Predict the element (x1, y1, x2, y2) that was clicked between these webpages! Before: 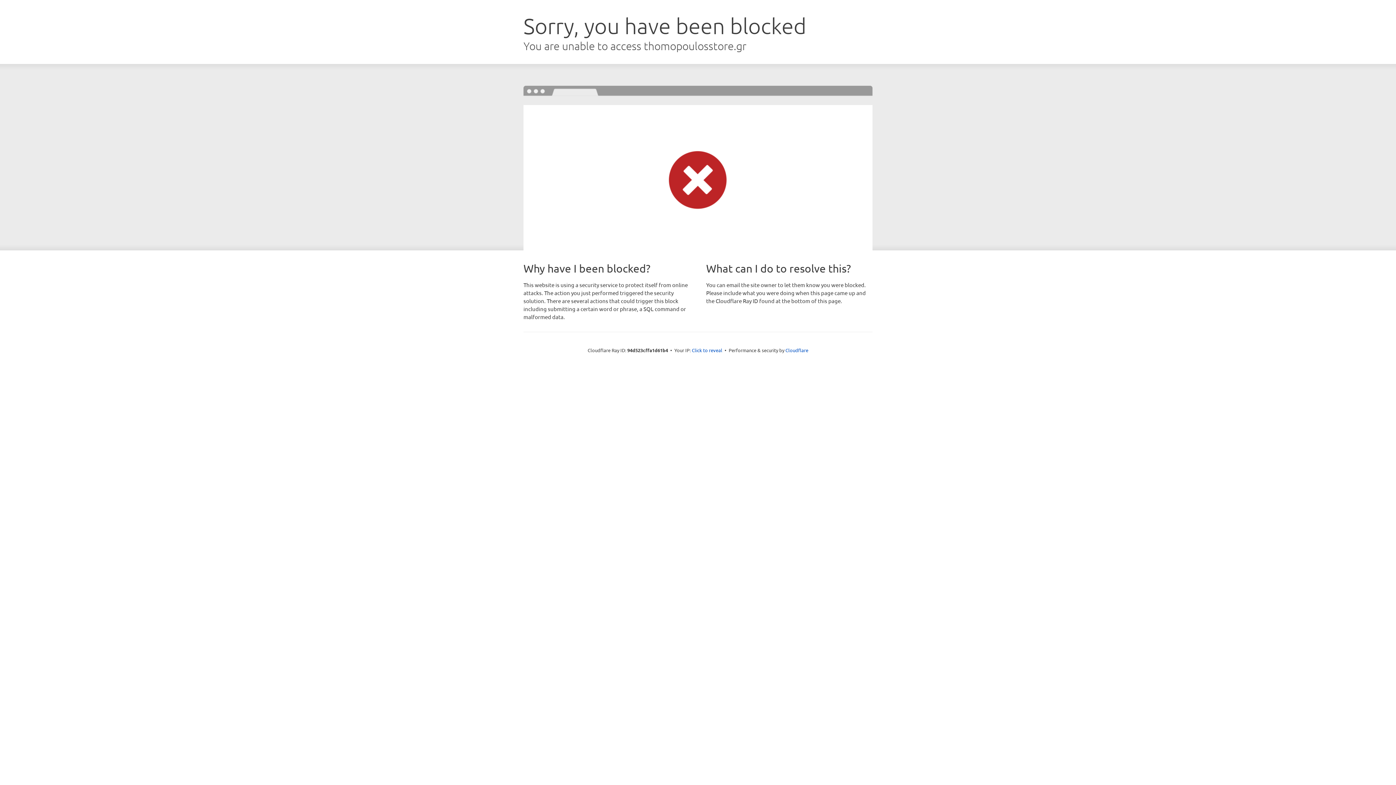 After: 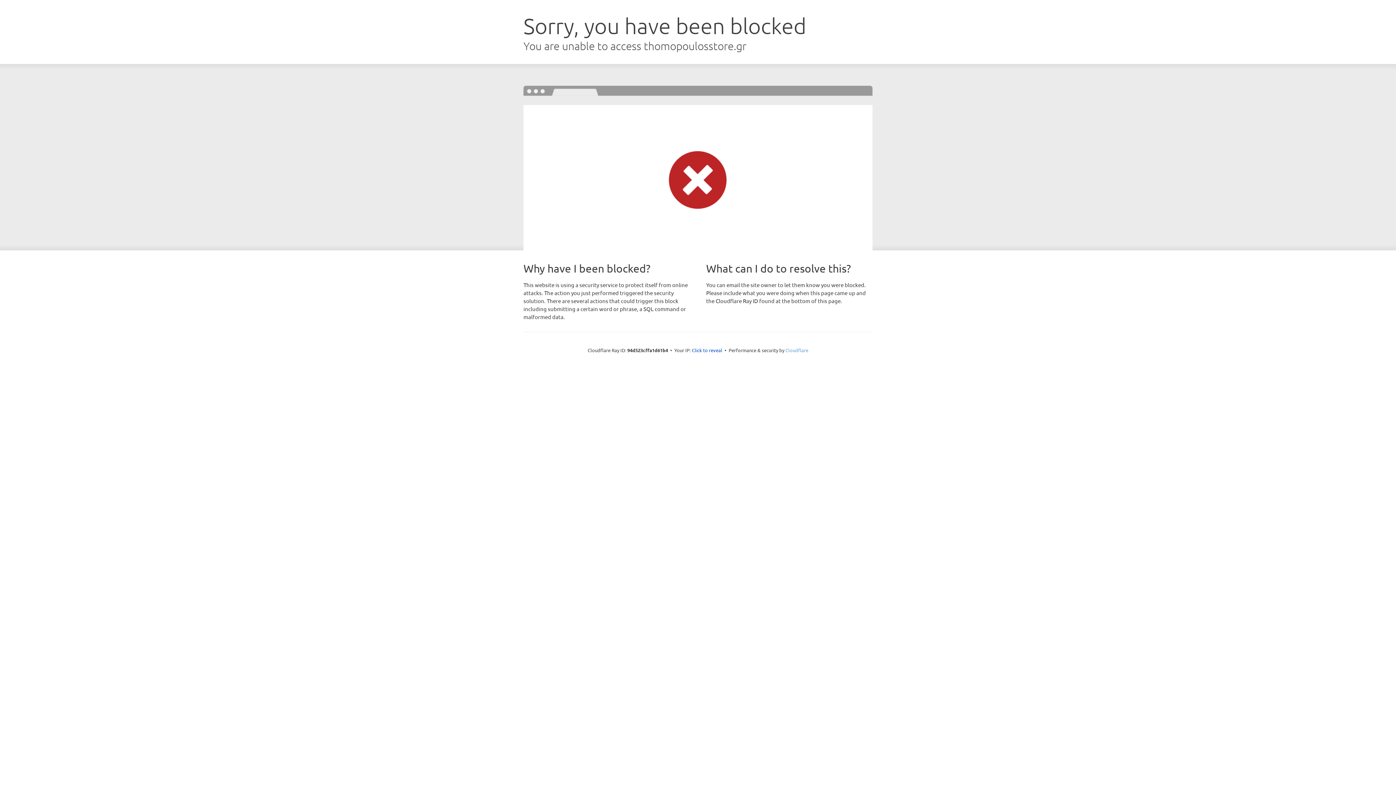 Action: label: Cloudflare bbox: (785, 347, 808, 353)